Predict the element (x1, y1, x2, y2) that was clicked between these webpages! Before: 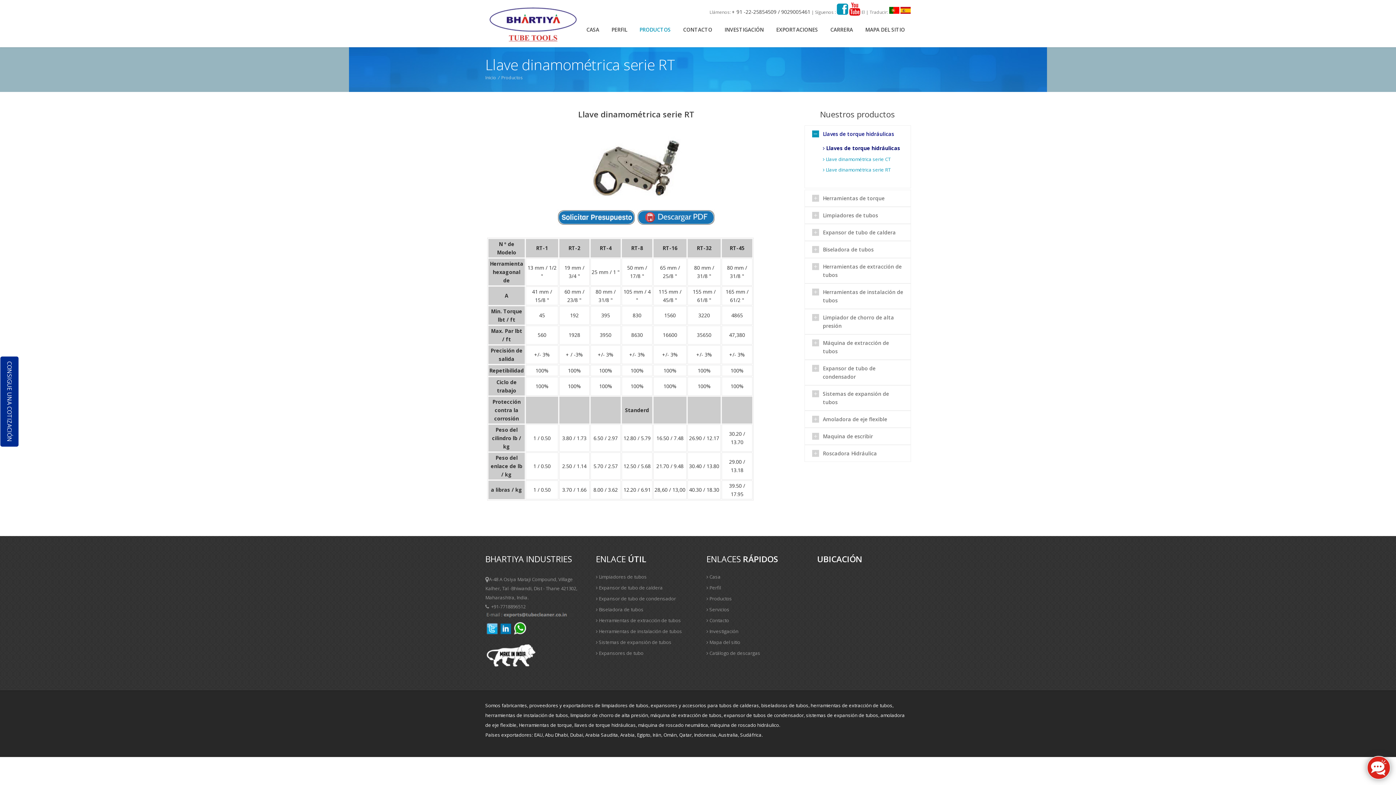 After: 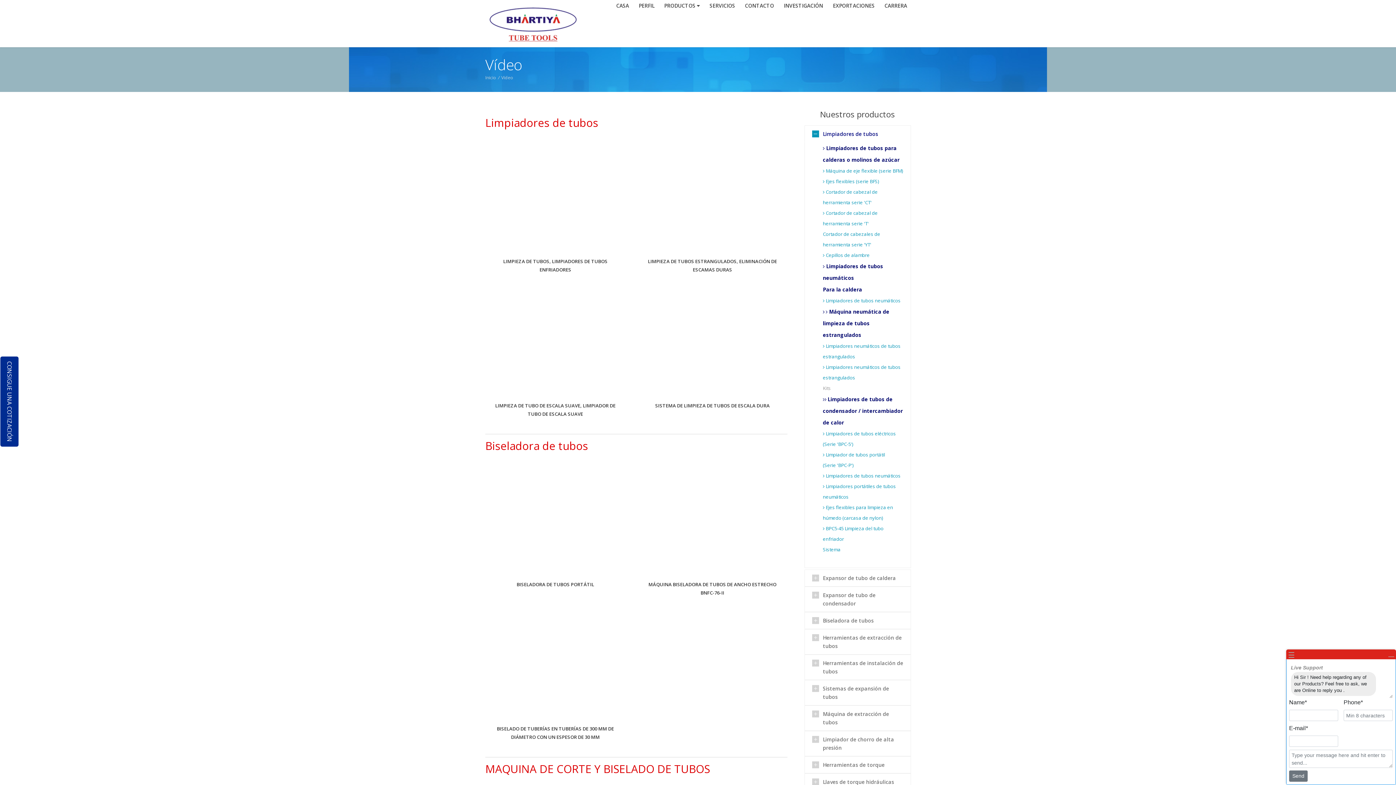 Action: bbox: (849, 9, 860, 15)